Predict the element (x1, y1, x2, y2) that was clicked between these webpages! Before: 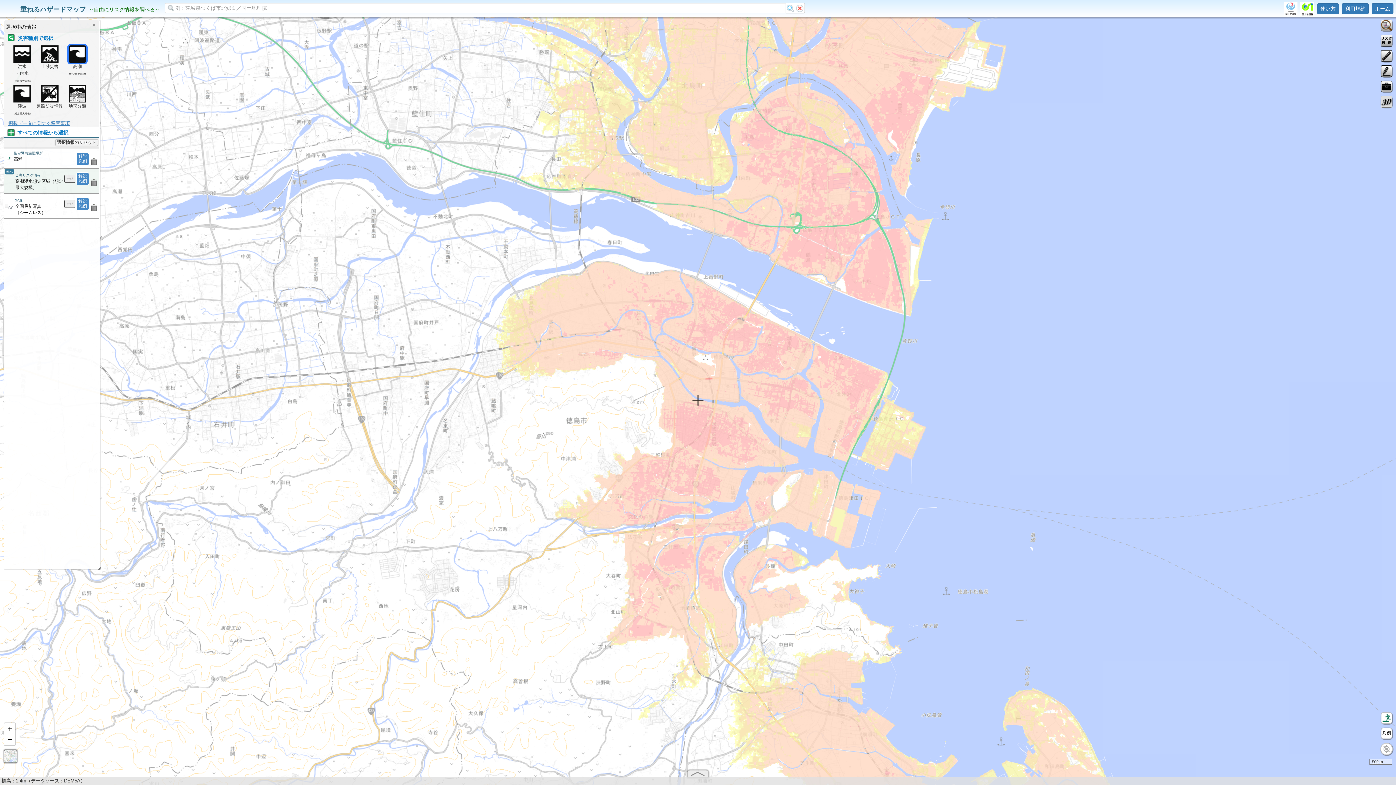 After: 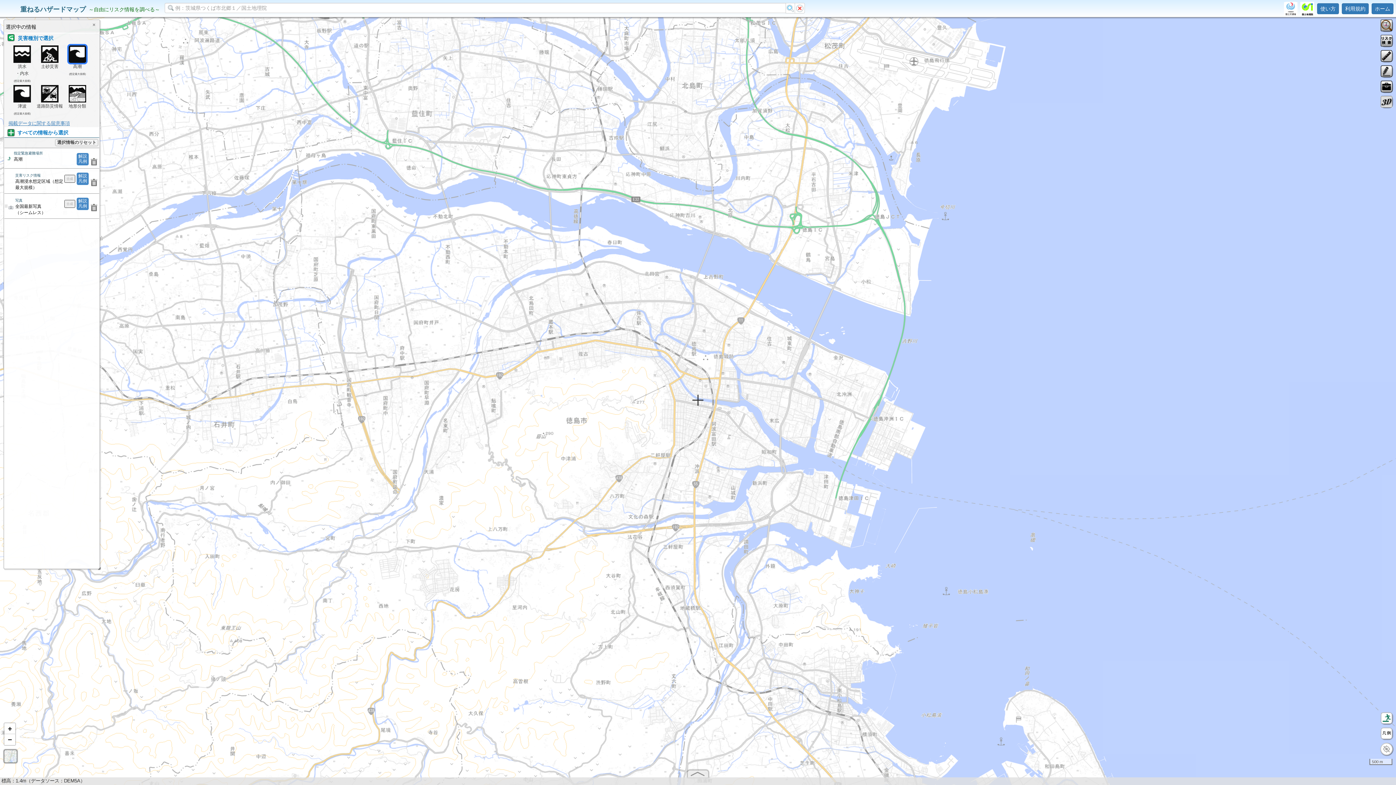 Action: bbox: (6, 173, 98, 190) label: 表示
災害リスク情報
高潮浸水想定区域（想定最大規模）